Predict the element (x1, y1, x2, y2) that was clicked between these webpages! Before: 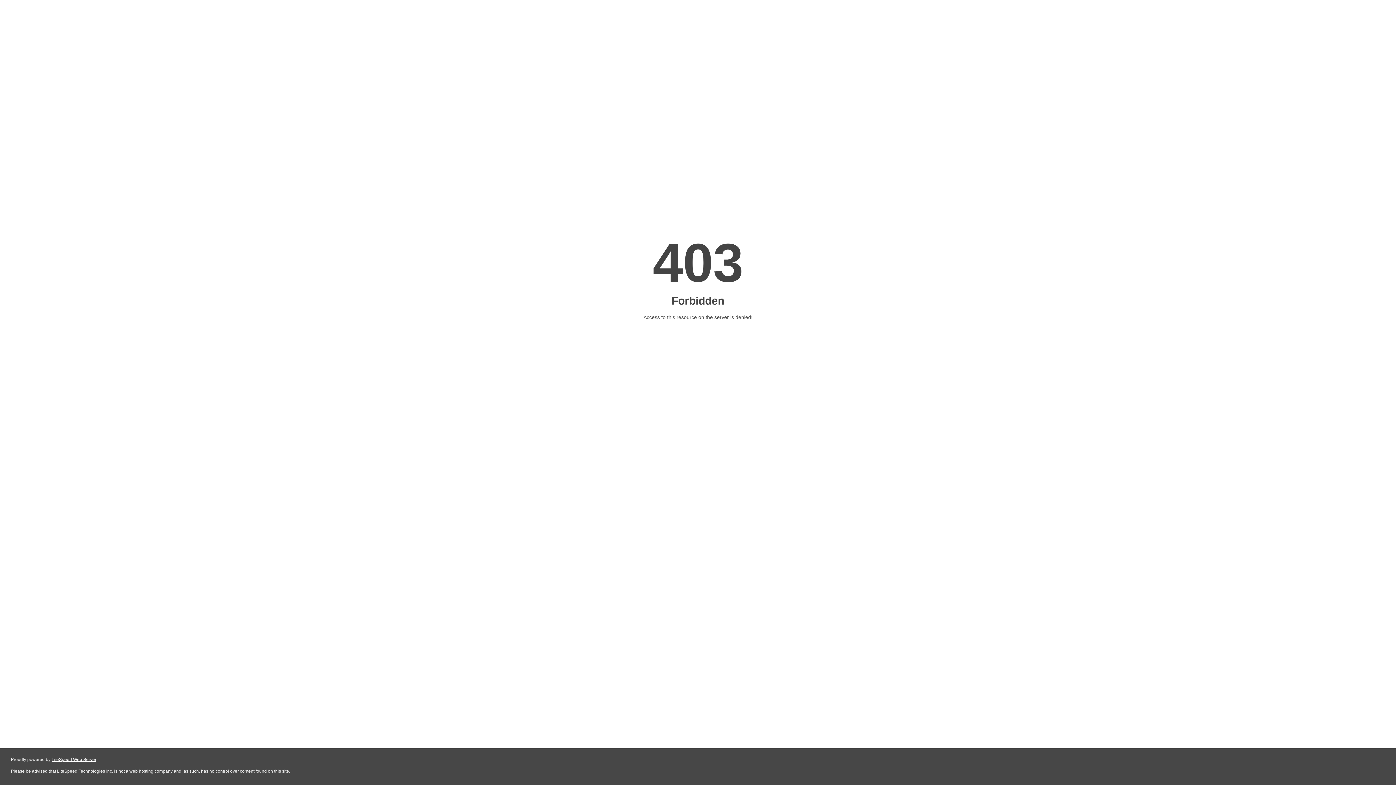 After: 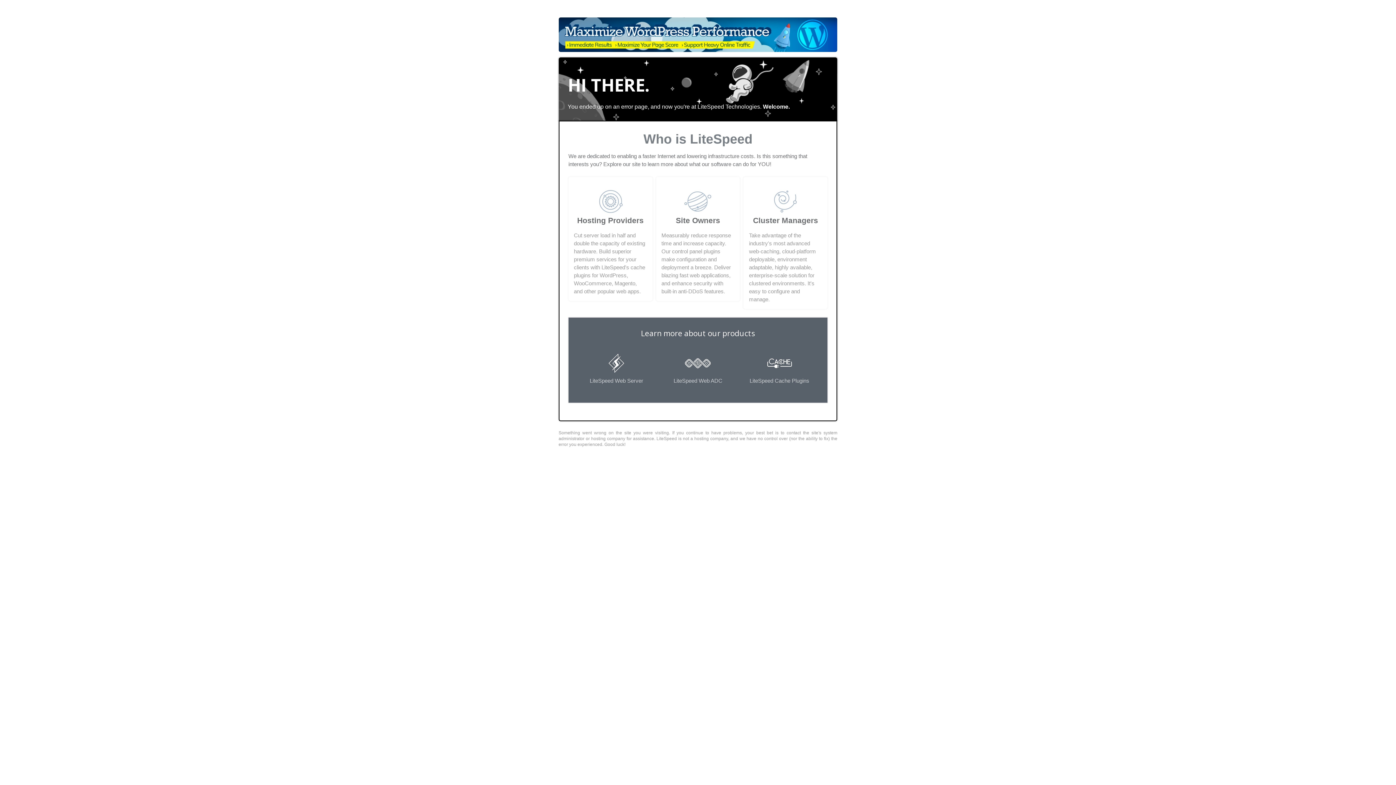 Action: label: LiteSpeed Web Server bbox: (51, 757, 96, 762)